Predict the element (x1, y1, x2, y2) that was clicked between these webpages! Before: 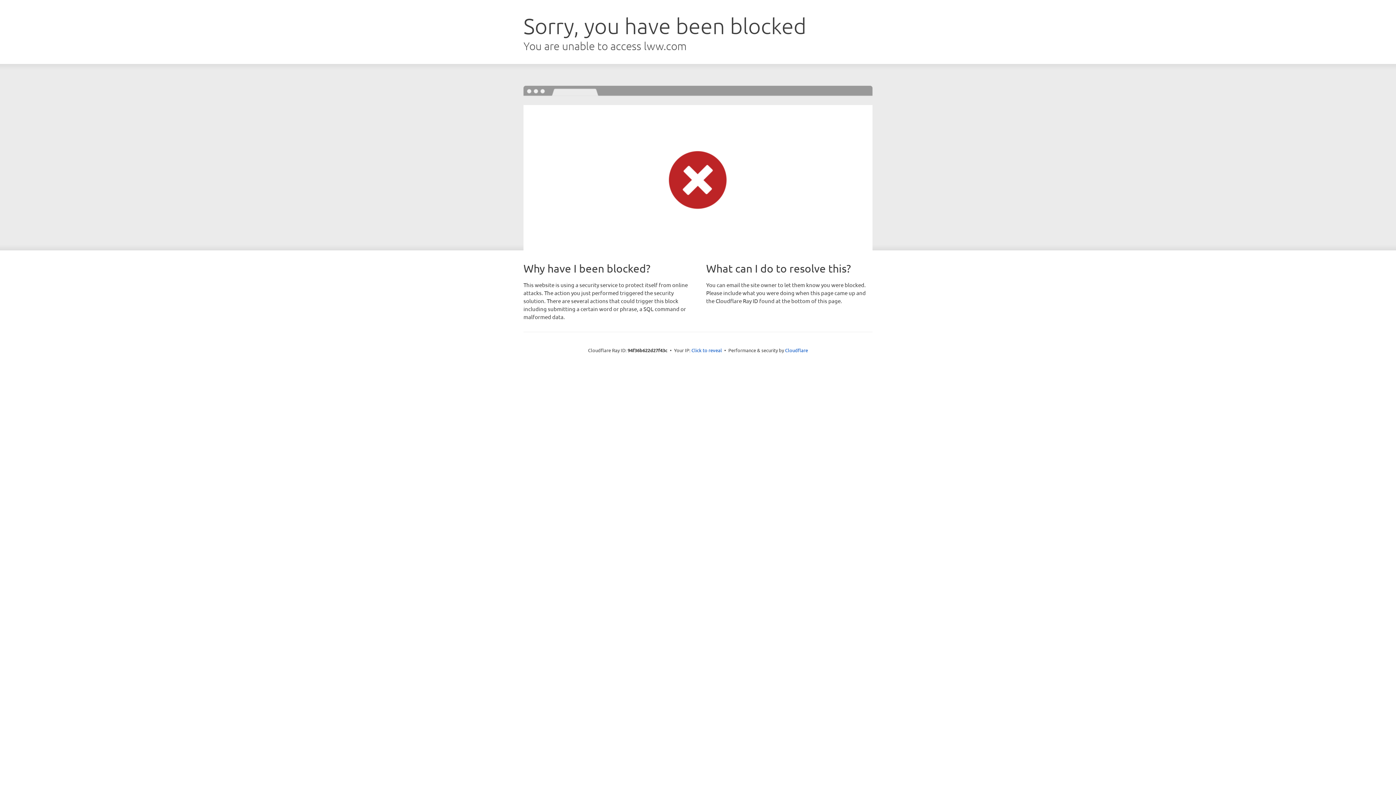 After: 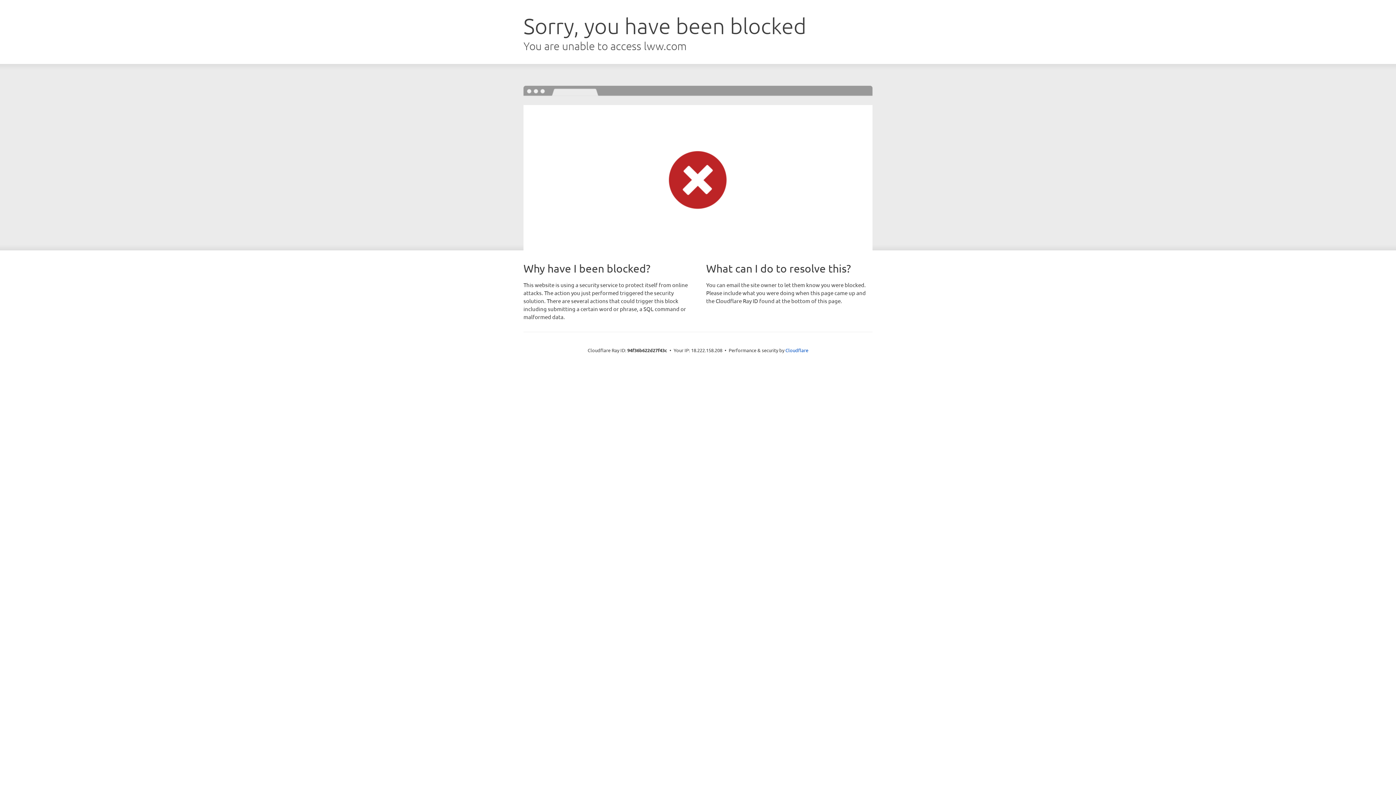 Action: label: Click to reveal bbox: (691, 346, 722, 353)